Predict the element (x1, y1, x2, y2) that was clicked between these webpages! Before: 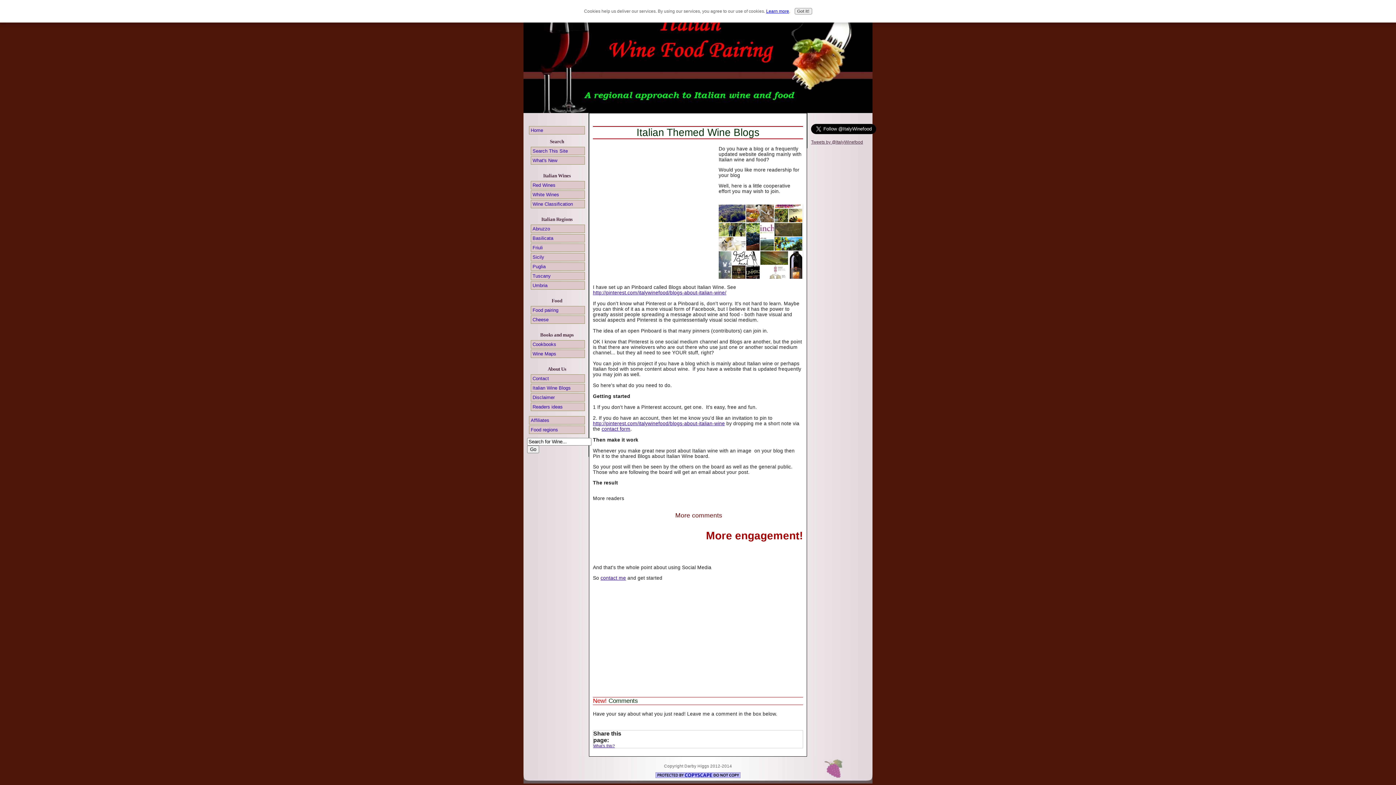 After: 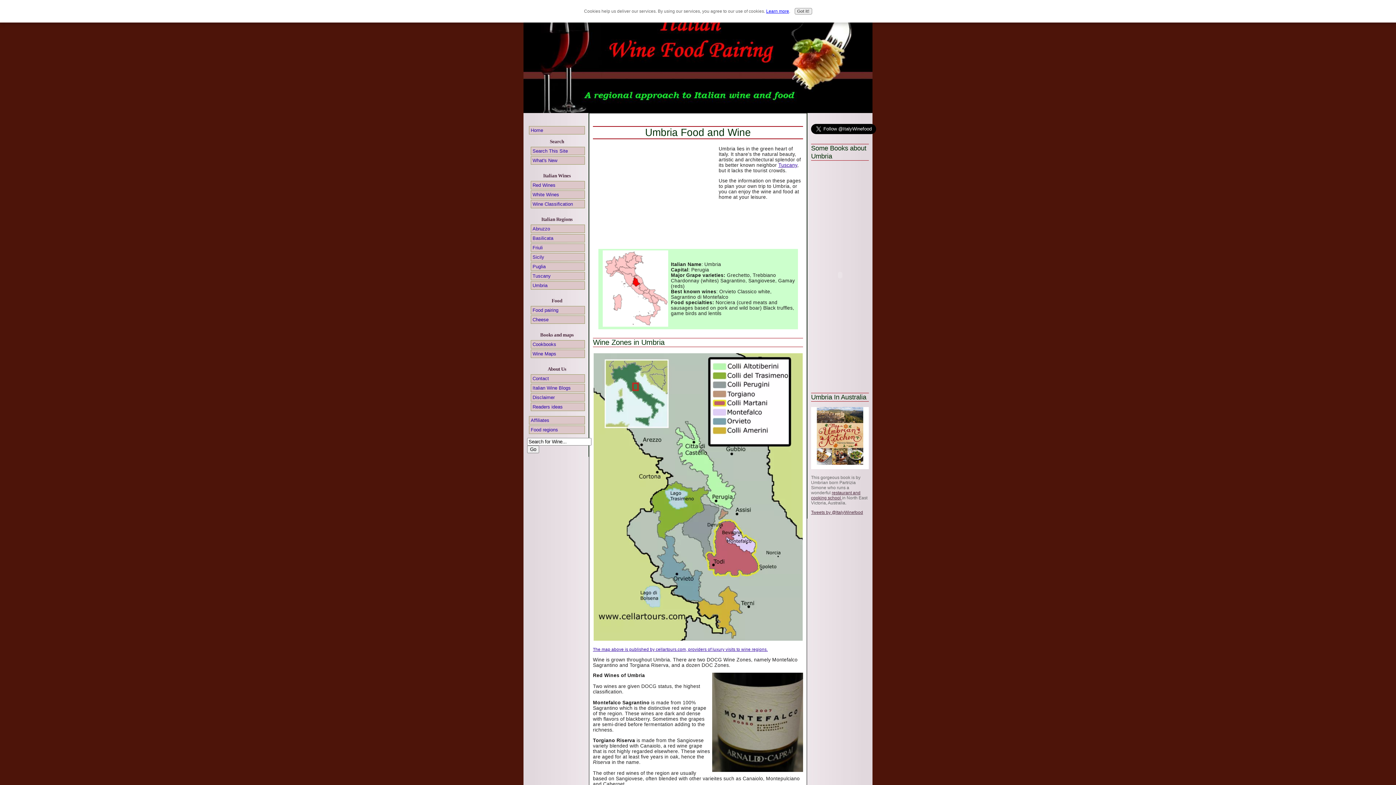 Action: label: Umbria bbox: (530, 281, 585, 289)